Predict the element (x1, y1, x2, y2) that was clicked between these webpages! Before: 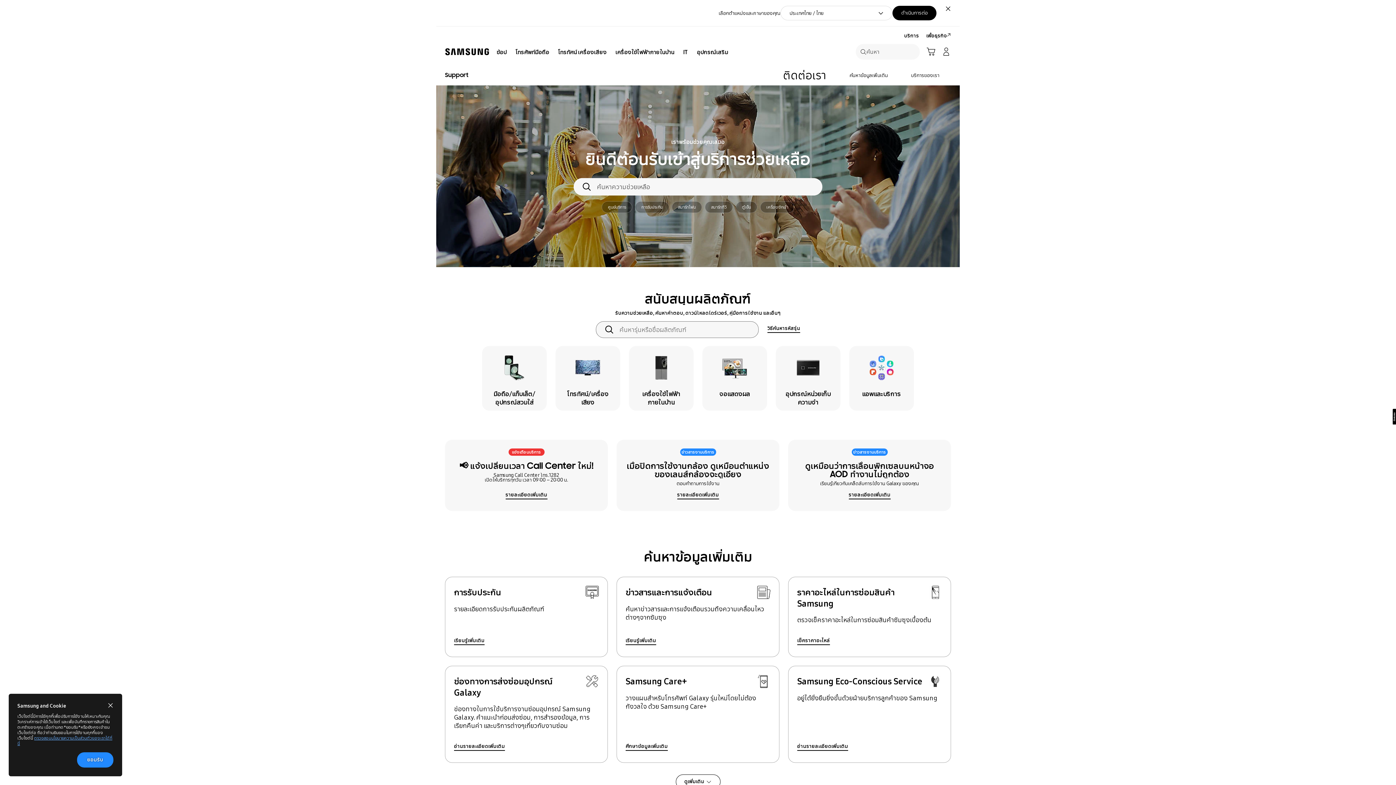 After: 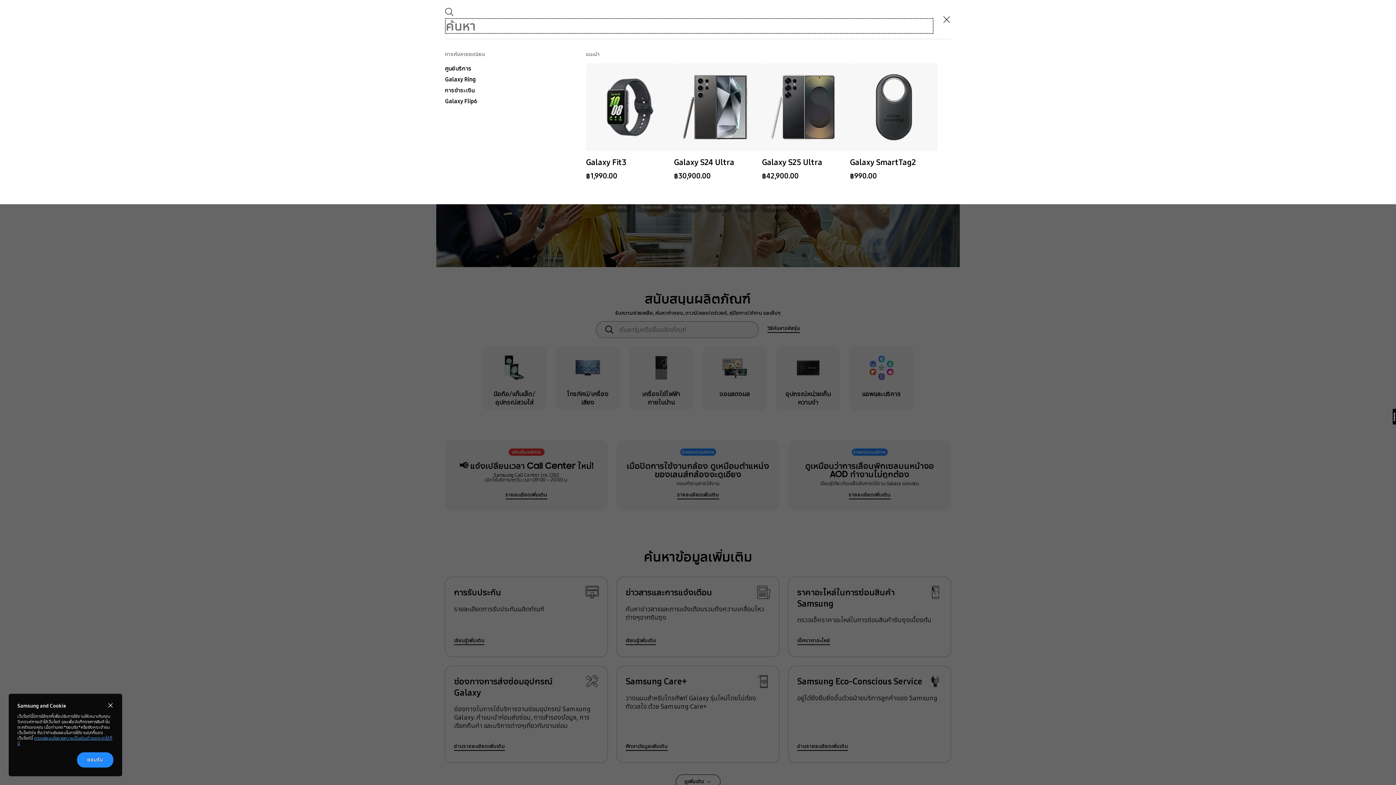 Action: bbox: (856, 44, 920, 59) label: ค้นหา
ค้นหา